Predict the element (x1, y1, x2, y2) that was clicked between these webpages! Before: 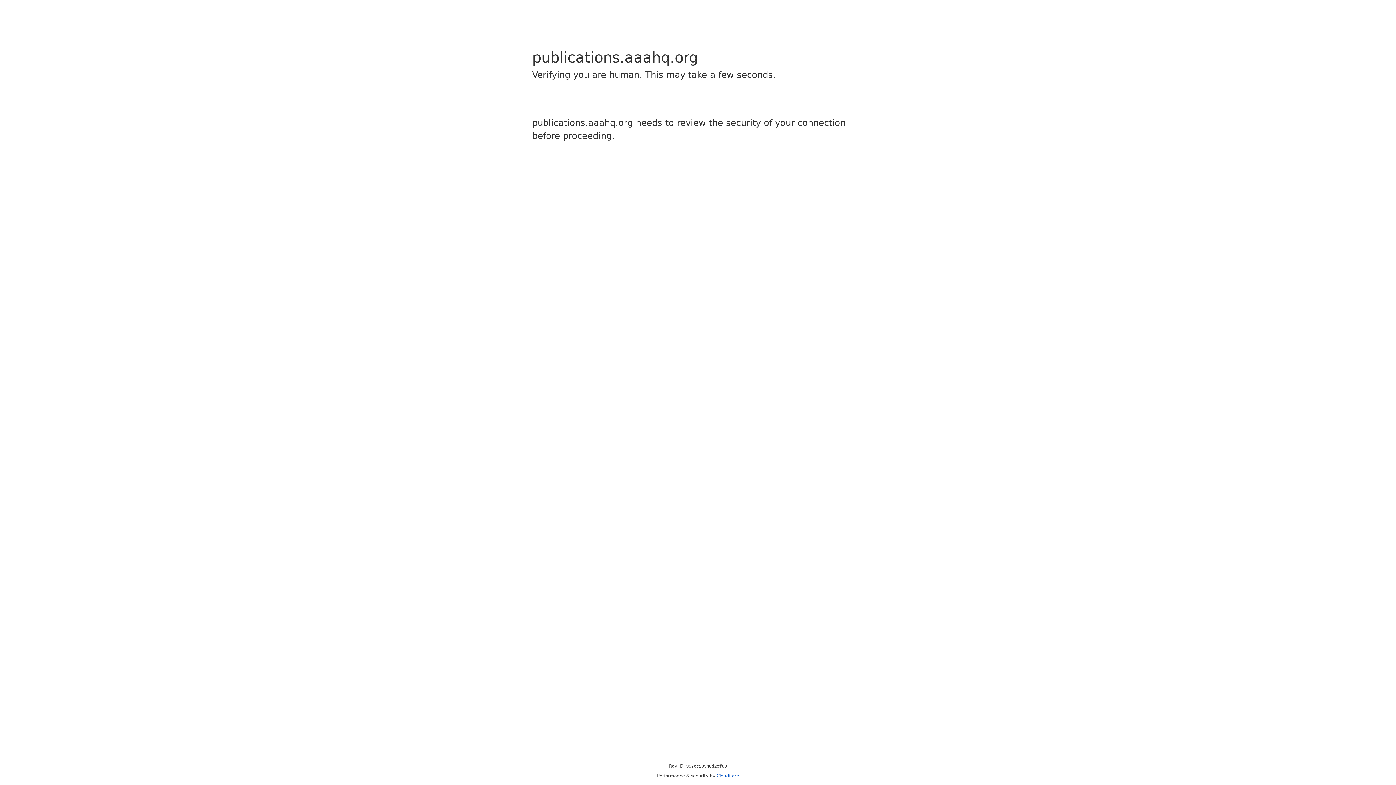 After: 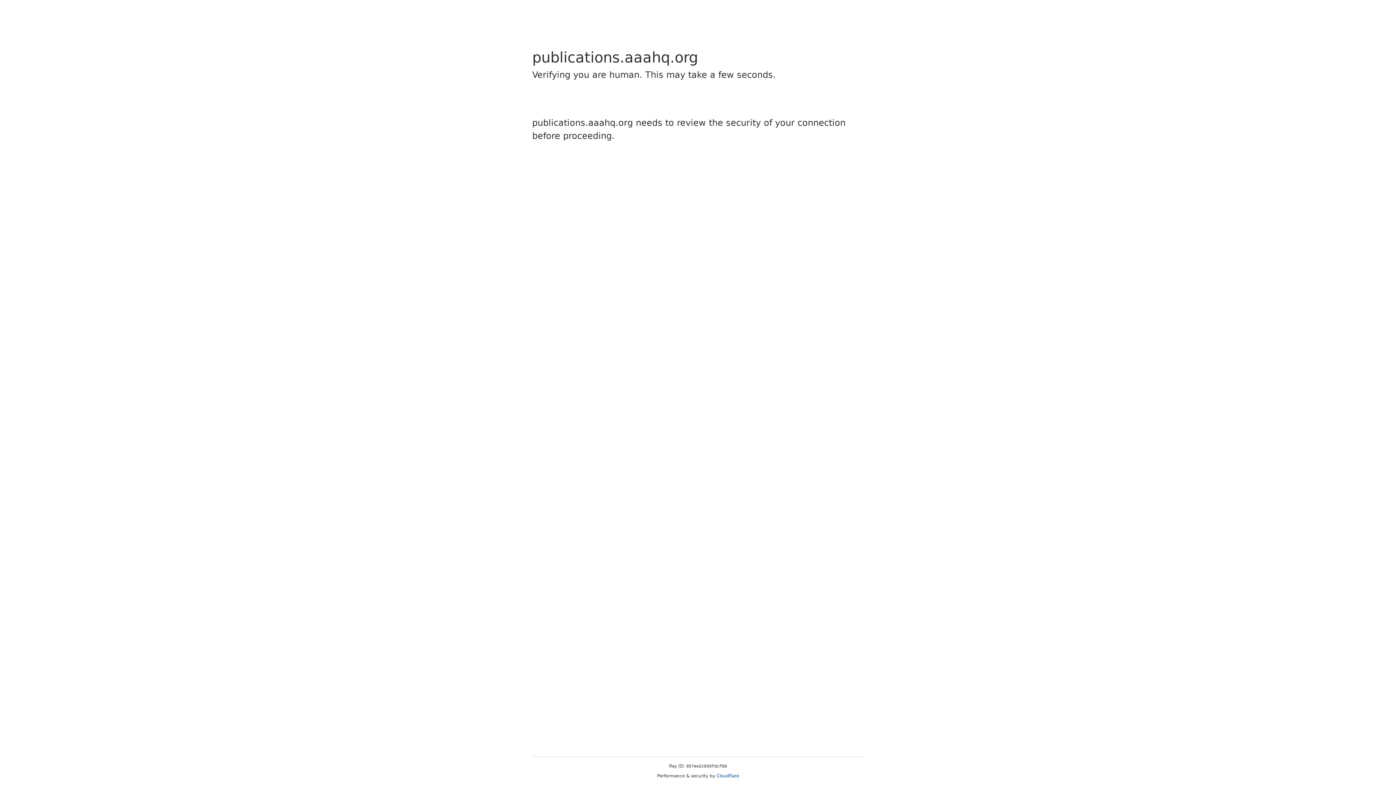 Action: label: Cloudflare bbox: (716, 773, 739, 778)